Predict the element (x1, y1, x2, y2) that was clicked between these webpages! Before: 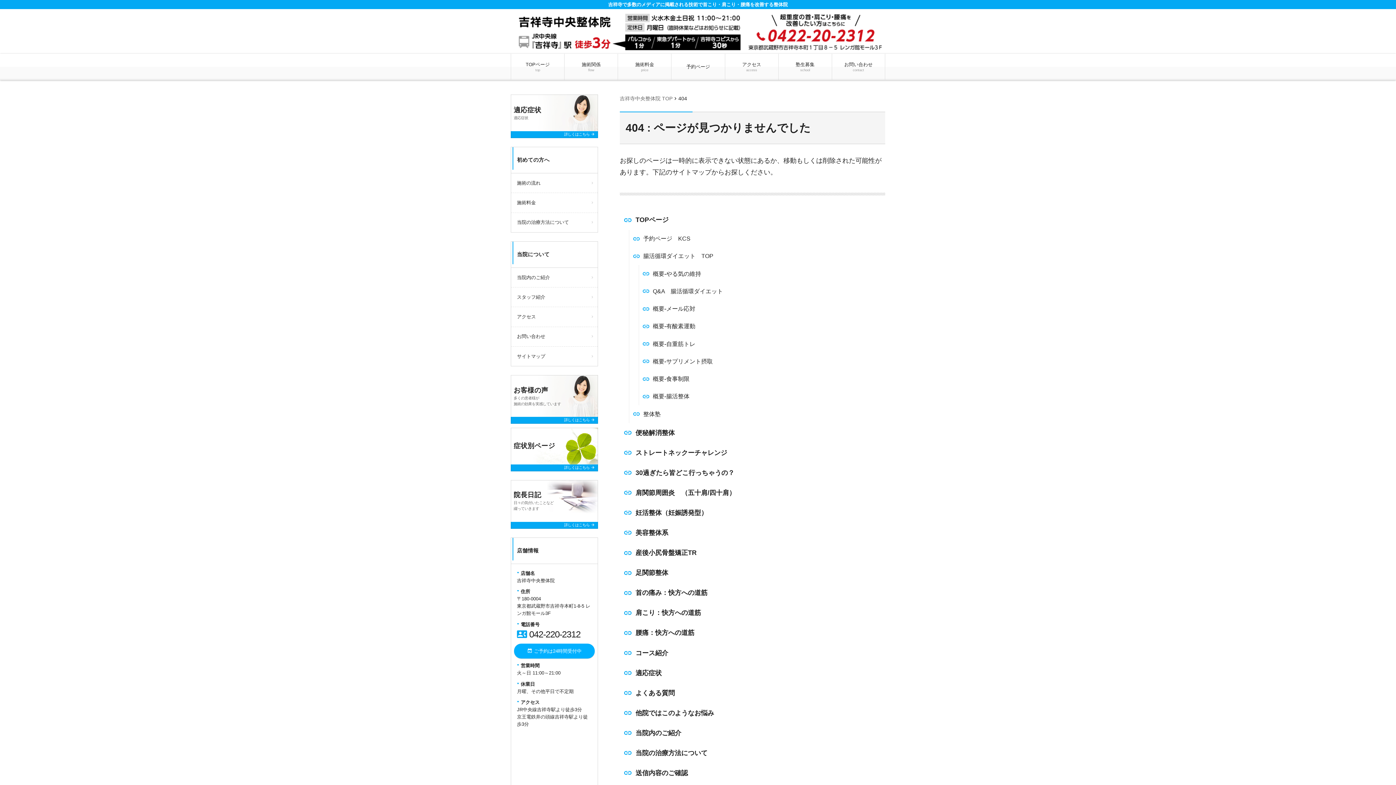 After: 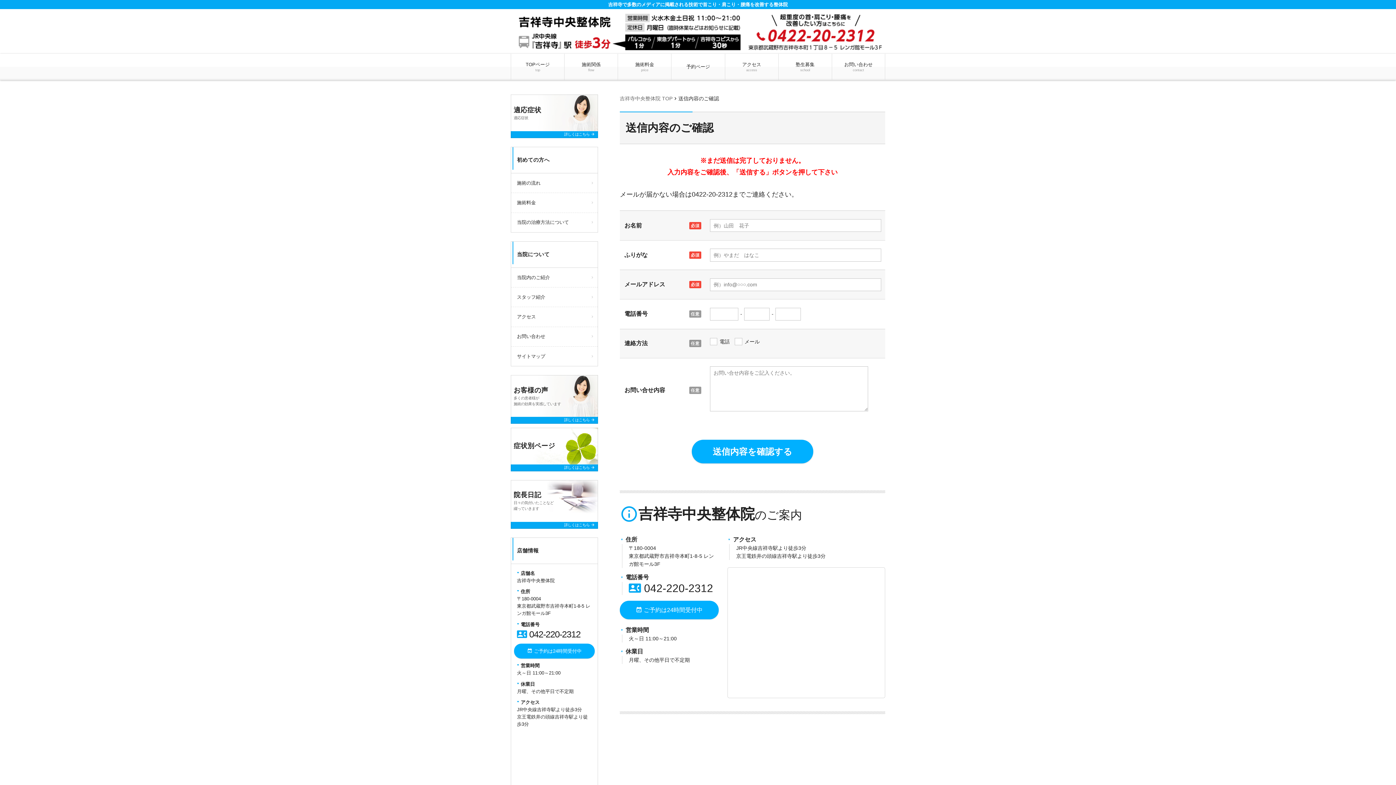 Action: bbox: (620, 763, 885, 783) label: 送信内容のご確認